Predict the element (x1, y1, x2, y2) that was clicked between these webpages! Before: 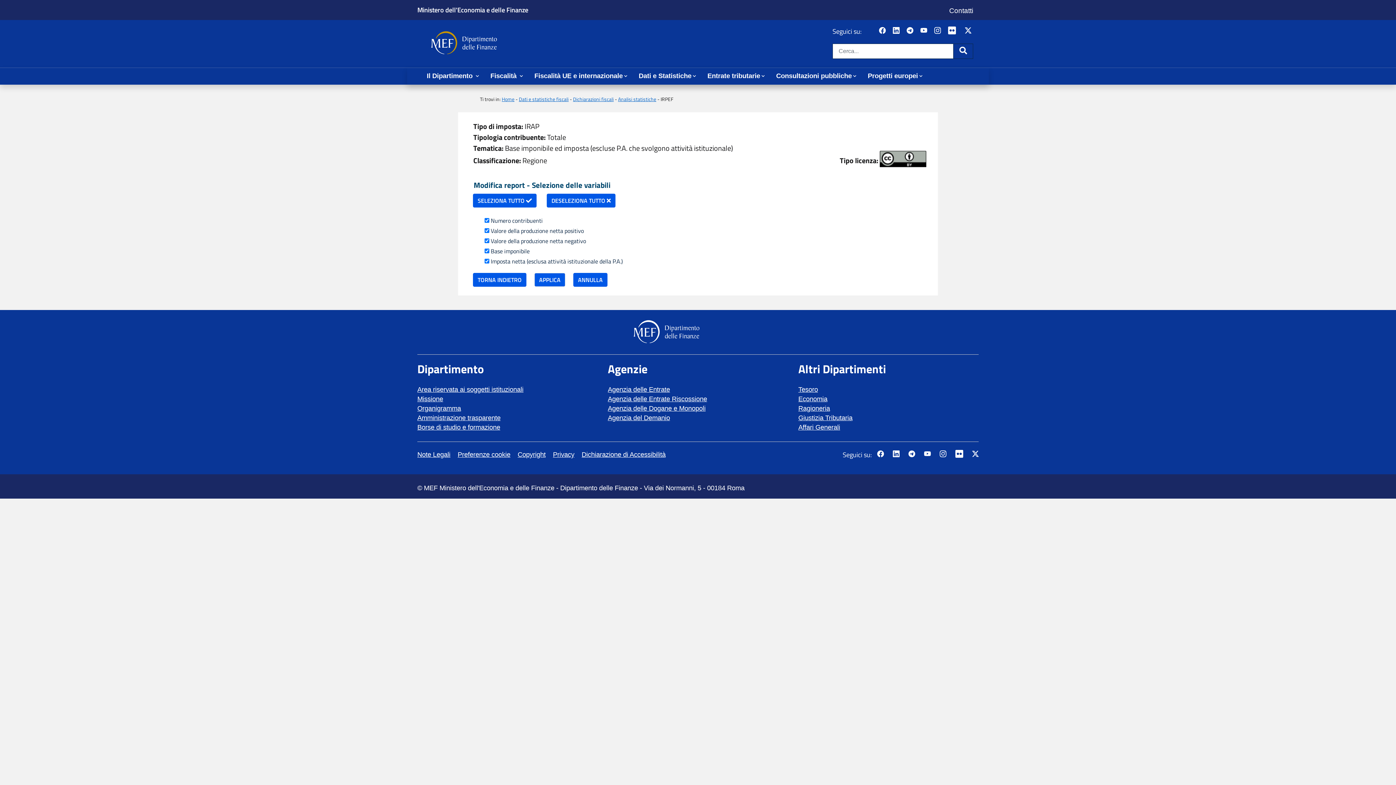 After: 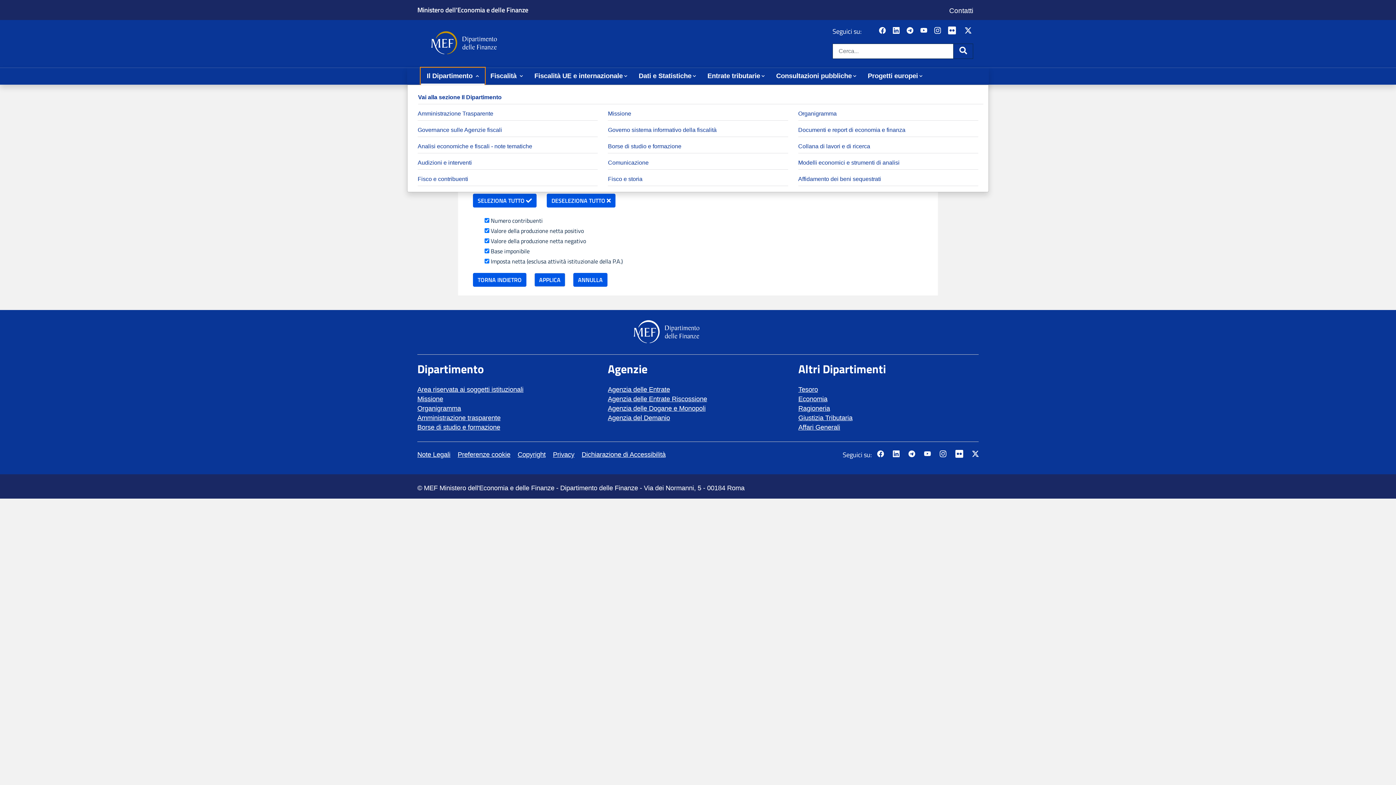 Action: label: Il Dipartimento  bbox: (421, 68, 484, 83)